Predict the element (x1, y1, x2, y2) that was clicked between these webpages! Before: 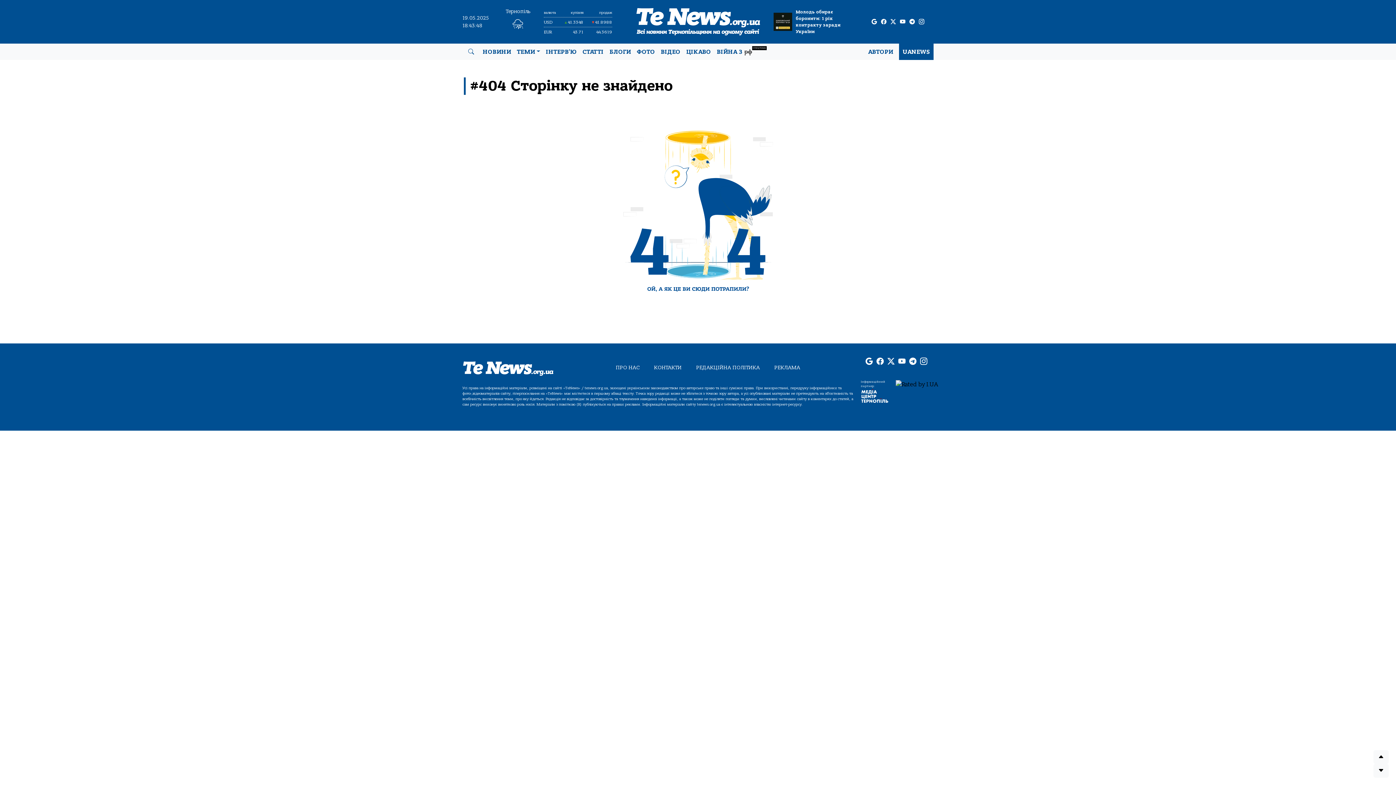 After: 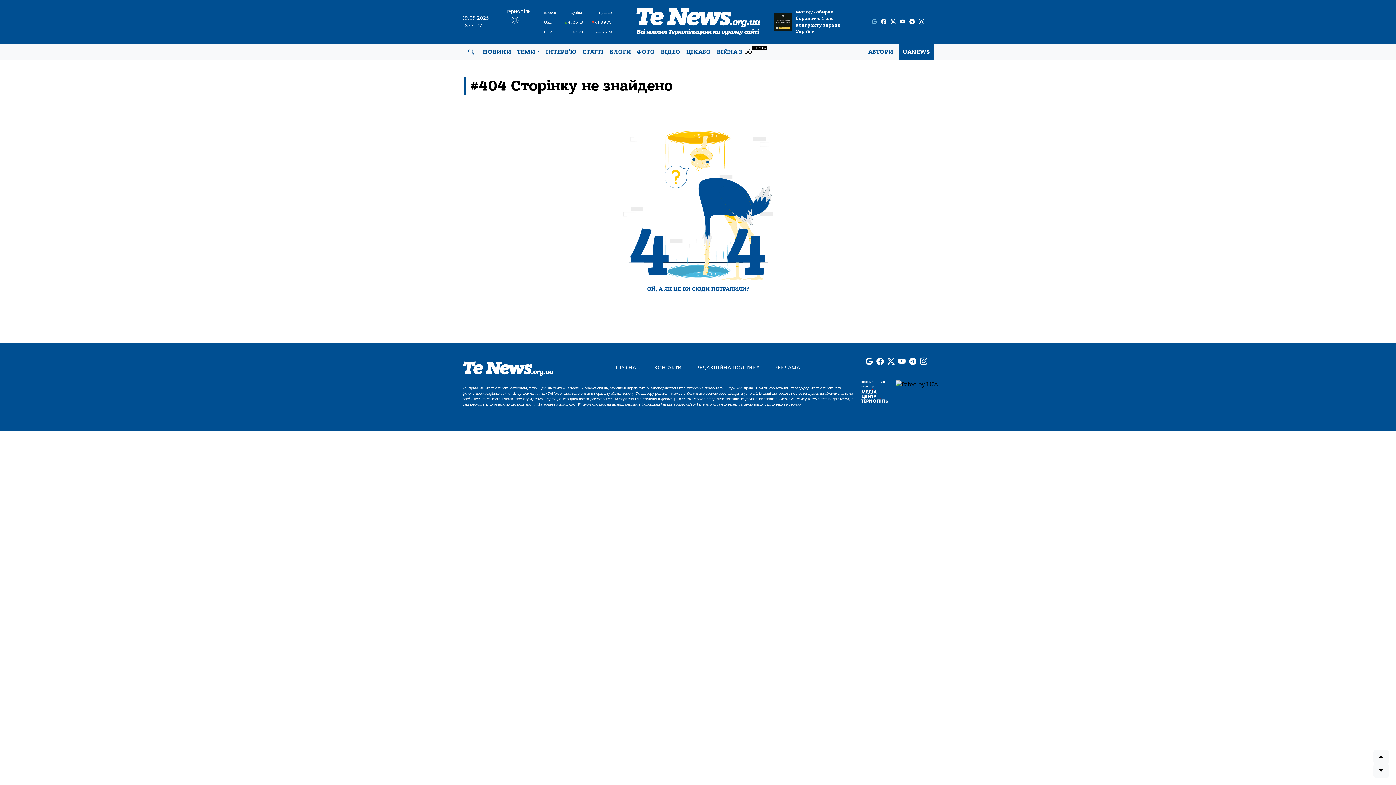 Action: label: google page bbox: (871, 17, 877, 25)